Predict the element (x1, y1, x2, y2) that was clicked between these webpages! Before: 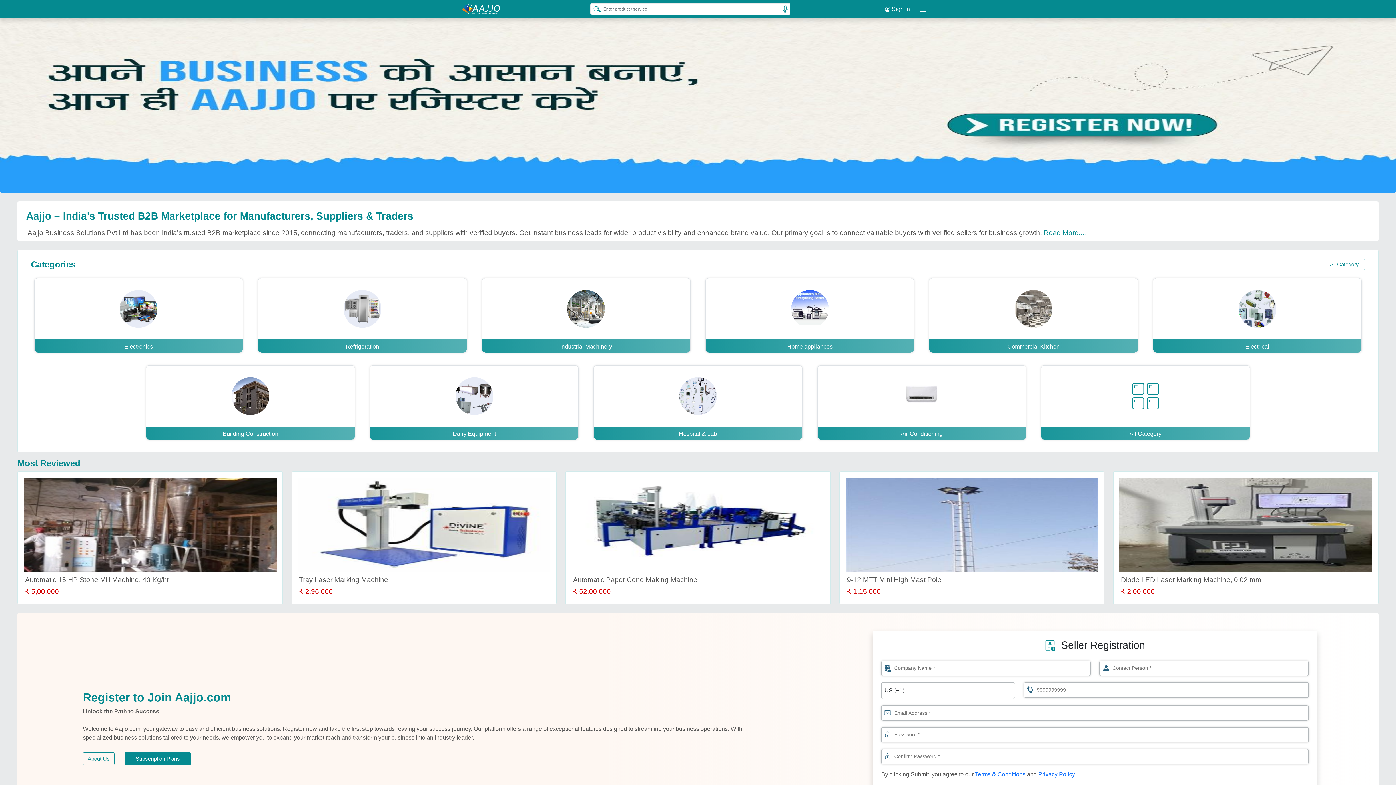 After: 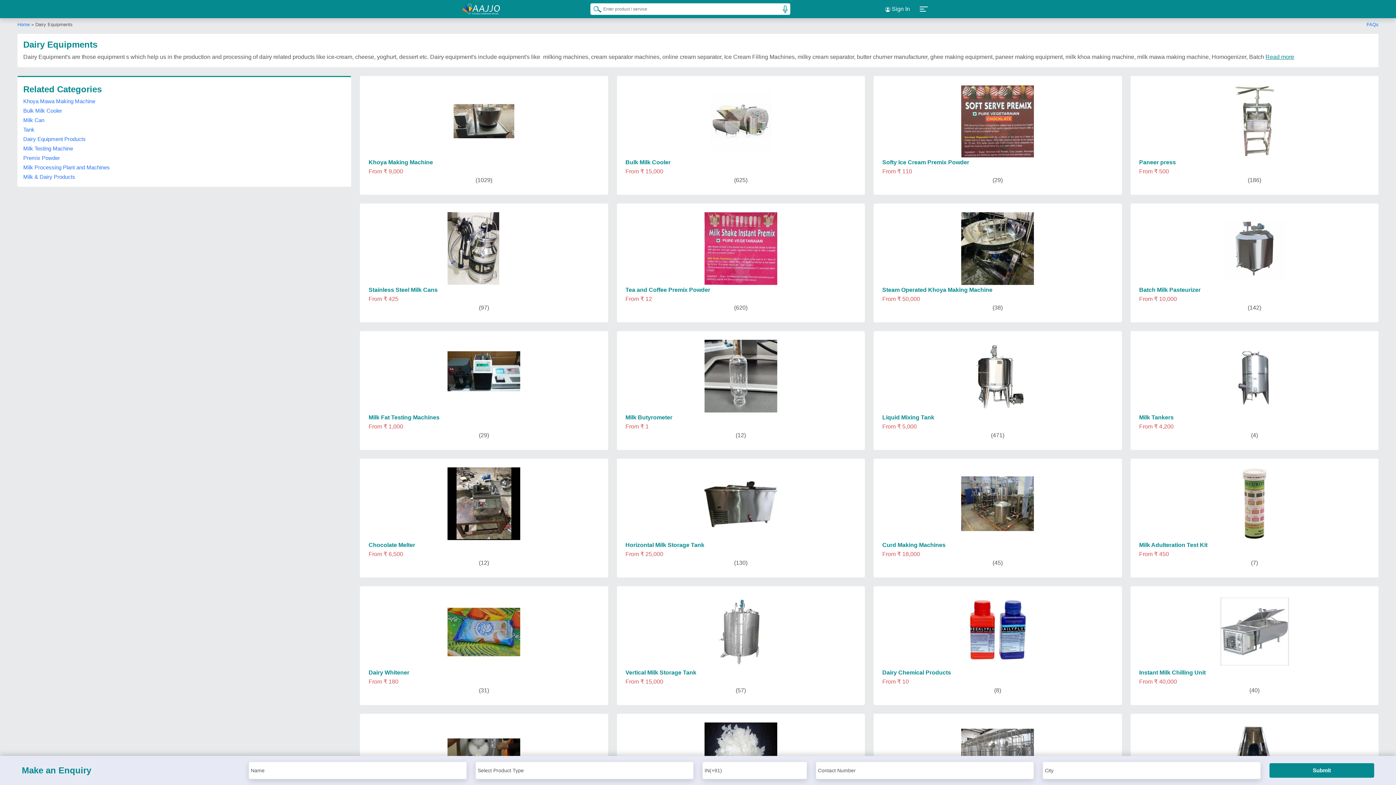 Action: bbox: (369, 365, 579, 440) label: Dairy Equipment